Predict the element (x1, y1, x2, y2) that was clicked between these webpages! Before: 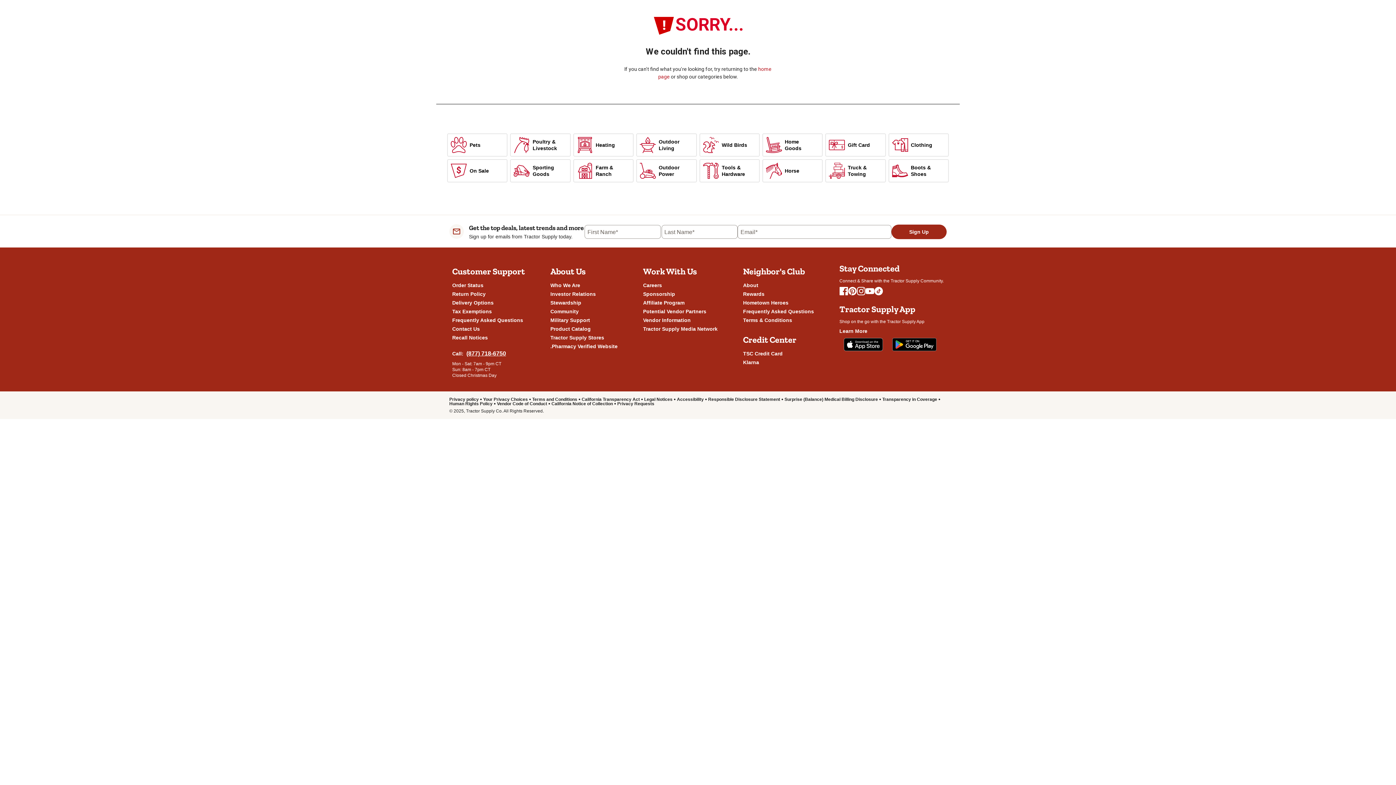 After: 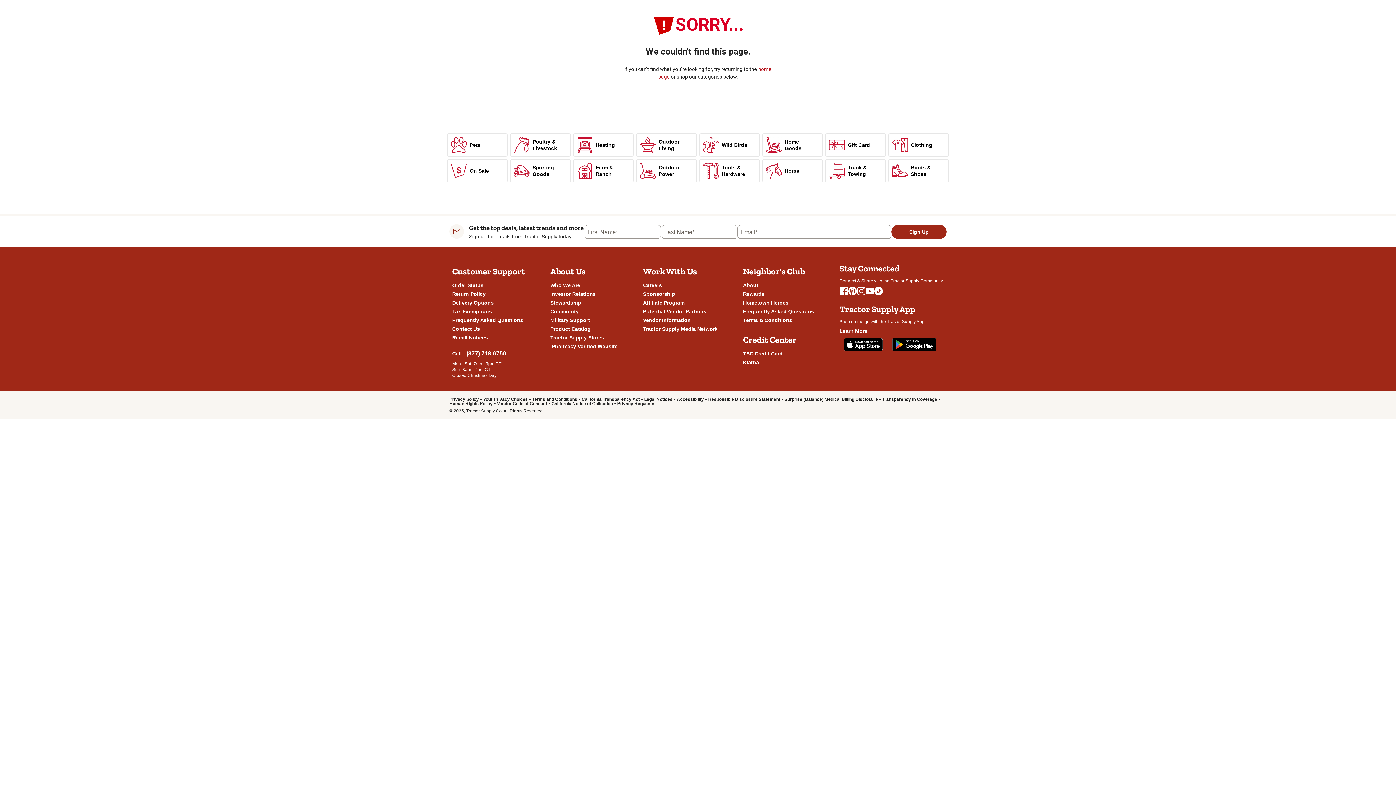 Action: bbox: (449, 224, 464, 238)